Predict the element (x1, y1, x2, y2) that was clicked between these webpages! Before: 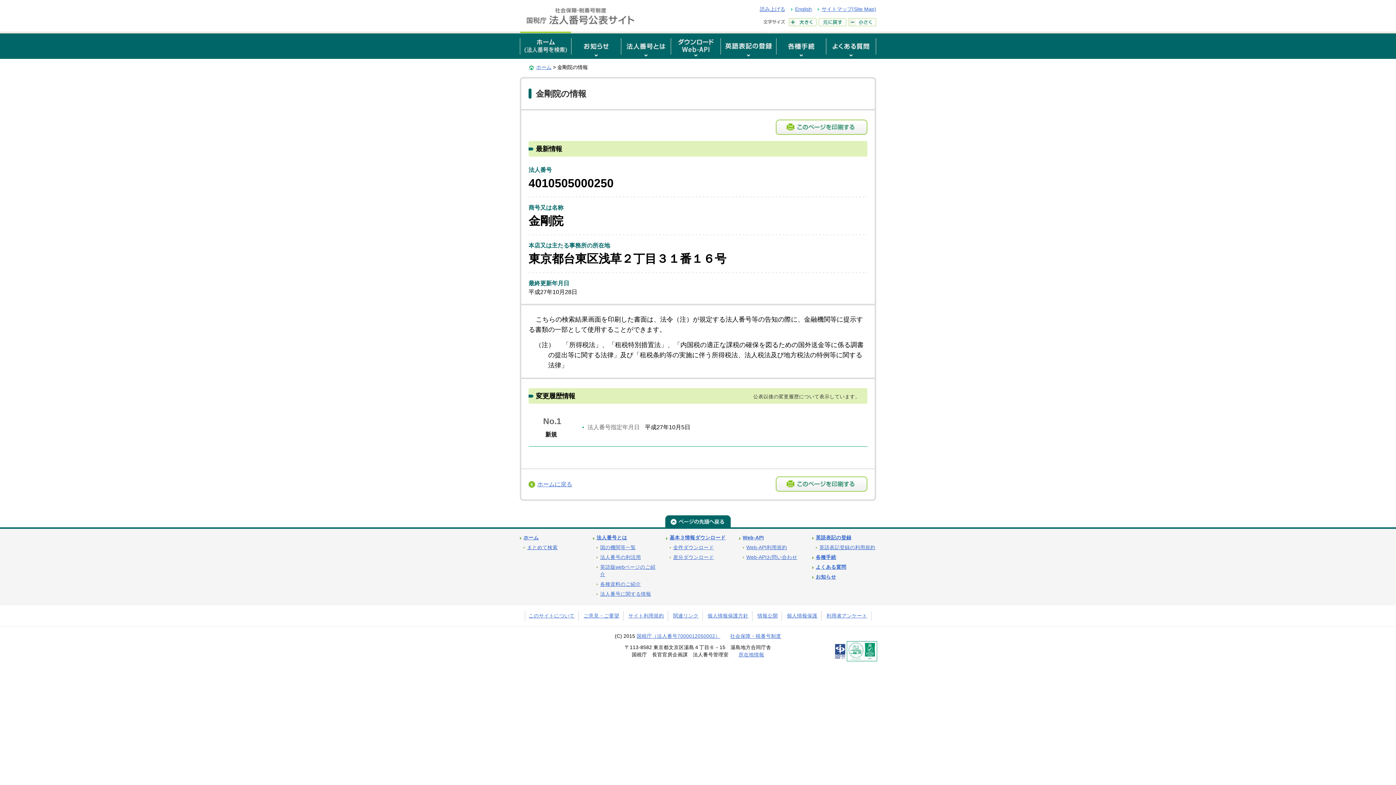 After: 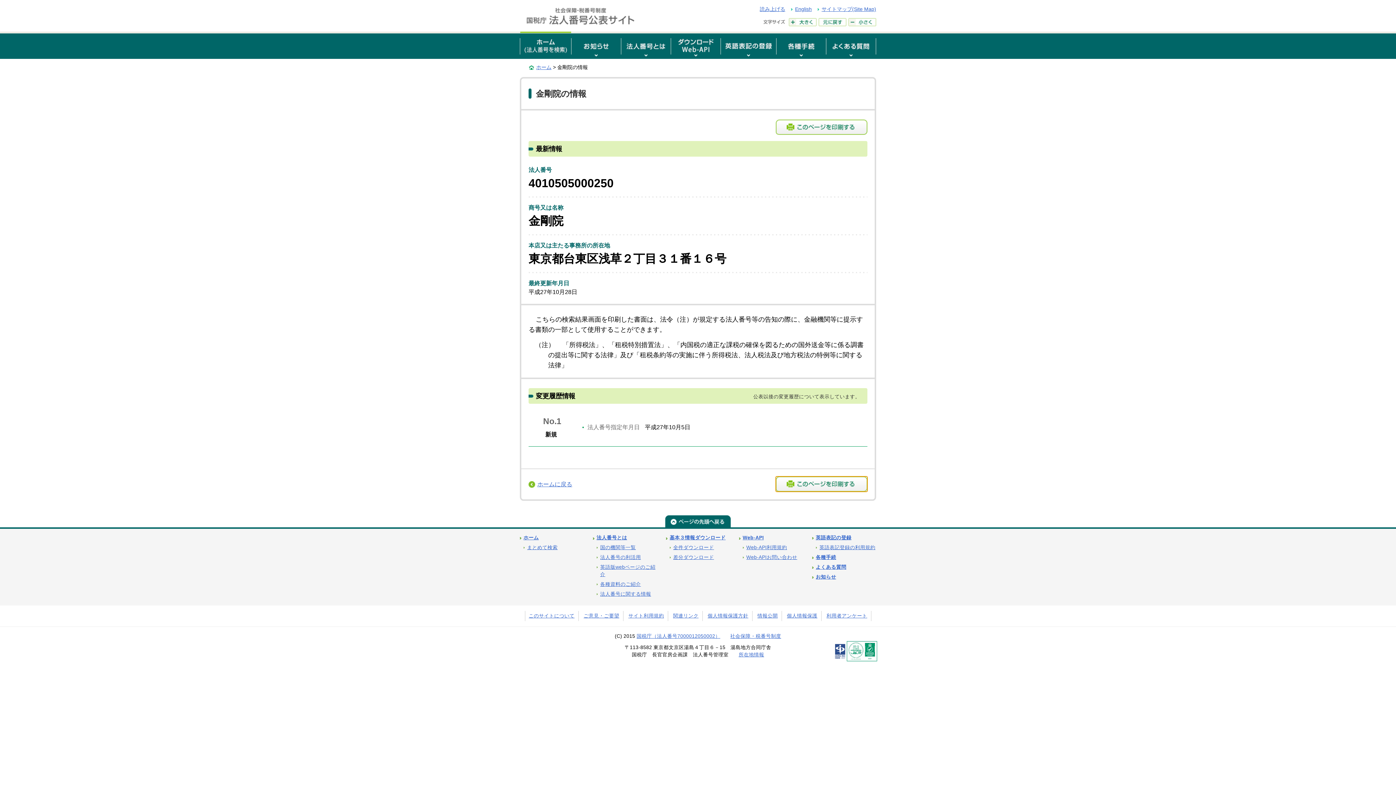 Action: bbox: (776, 476, 867, 492)